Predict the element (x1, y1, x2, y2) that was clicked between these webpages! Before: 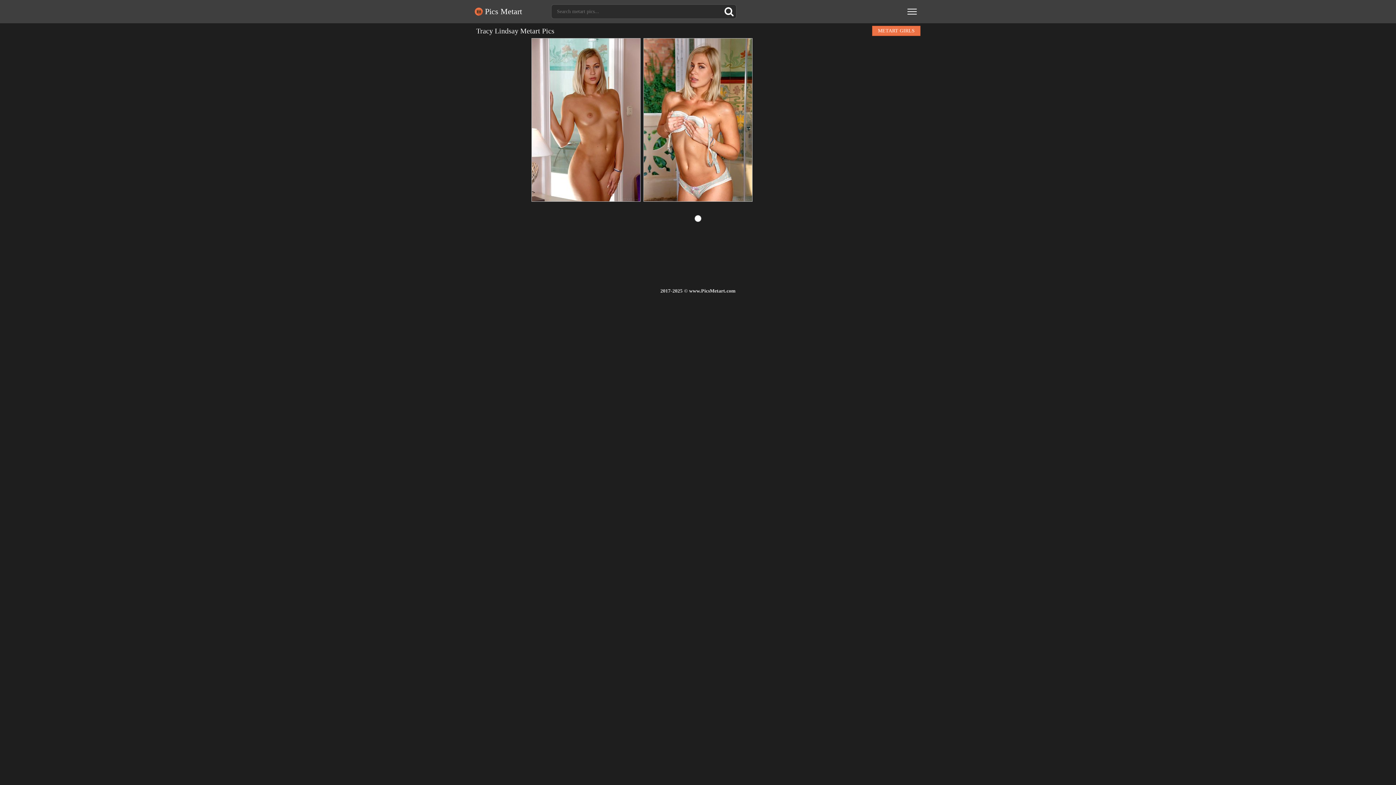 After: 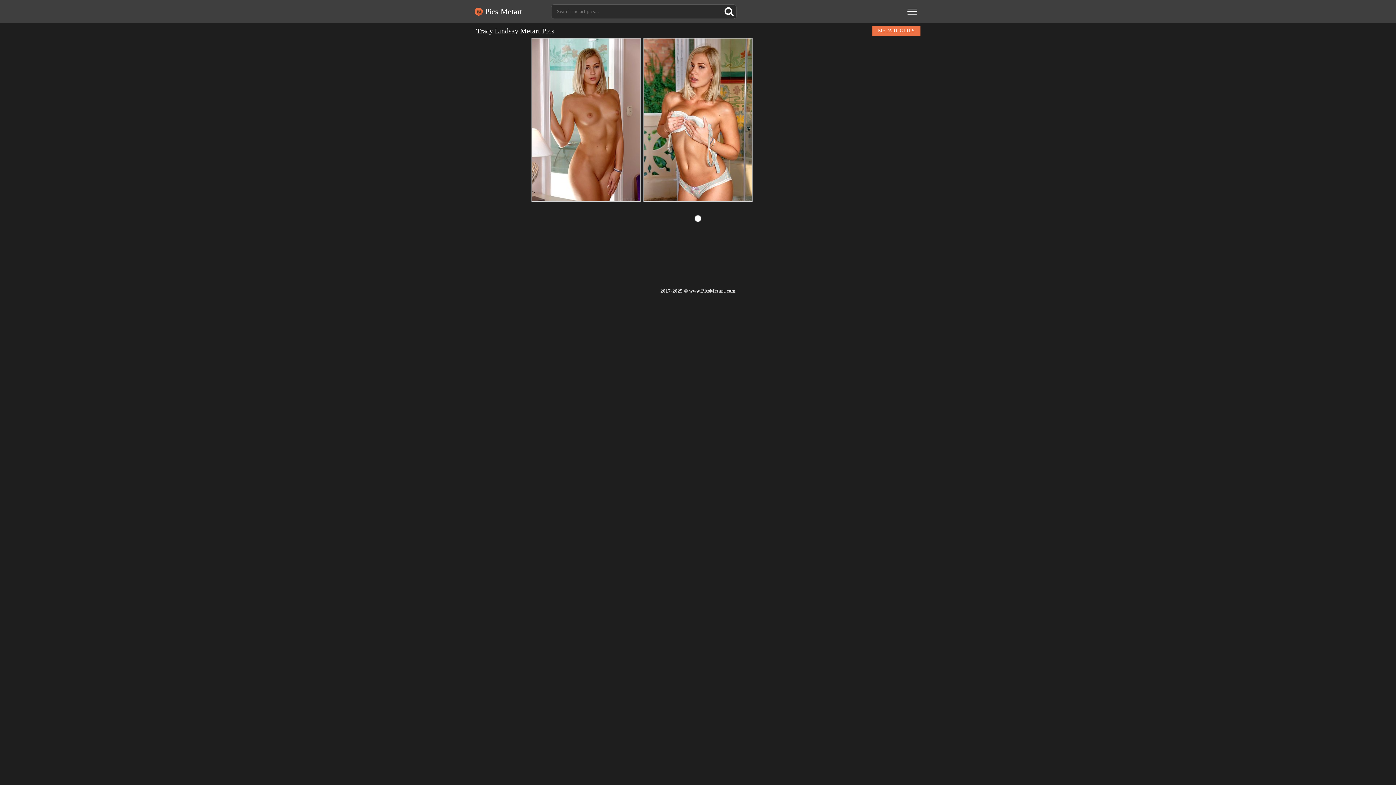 Action: bbox: (643, 38, 752, 201)